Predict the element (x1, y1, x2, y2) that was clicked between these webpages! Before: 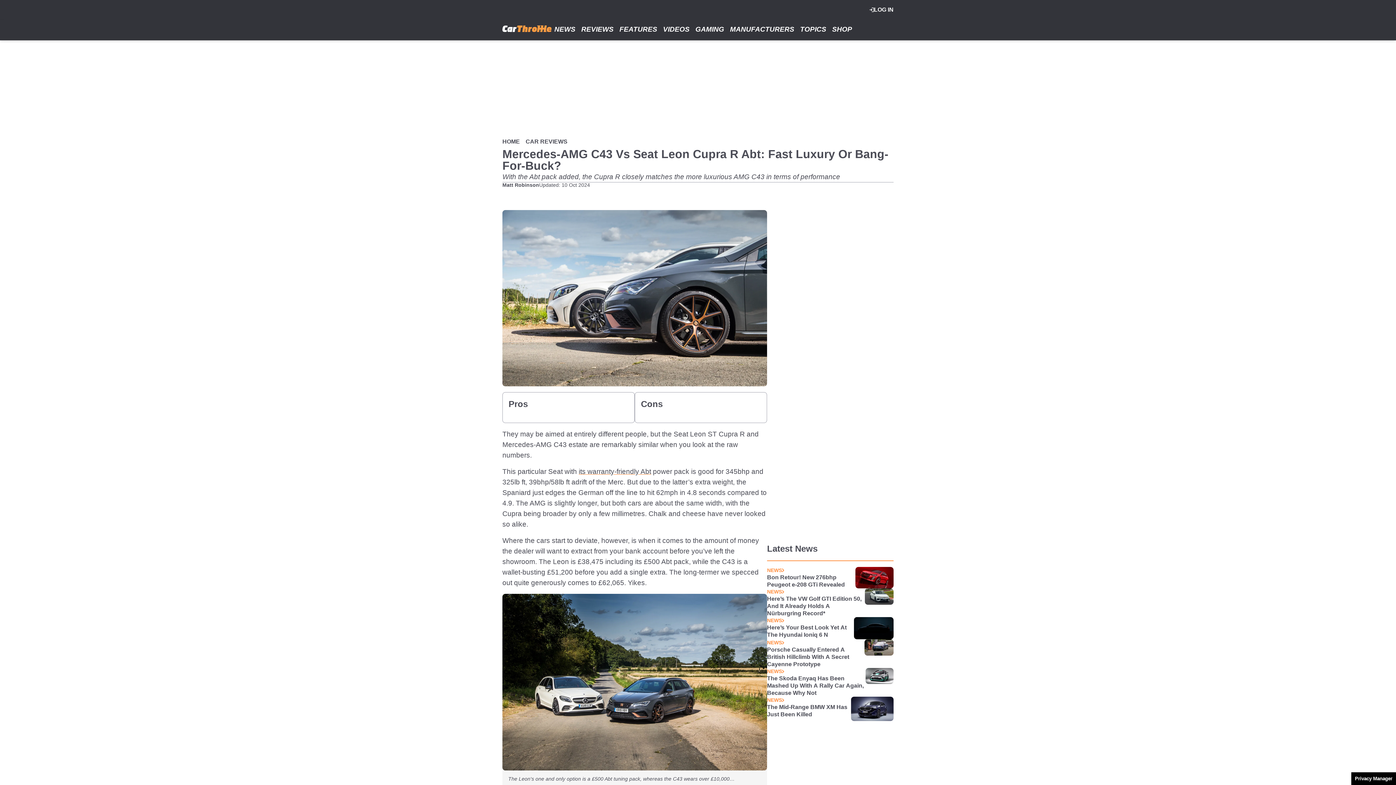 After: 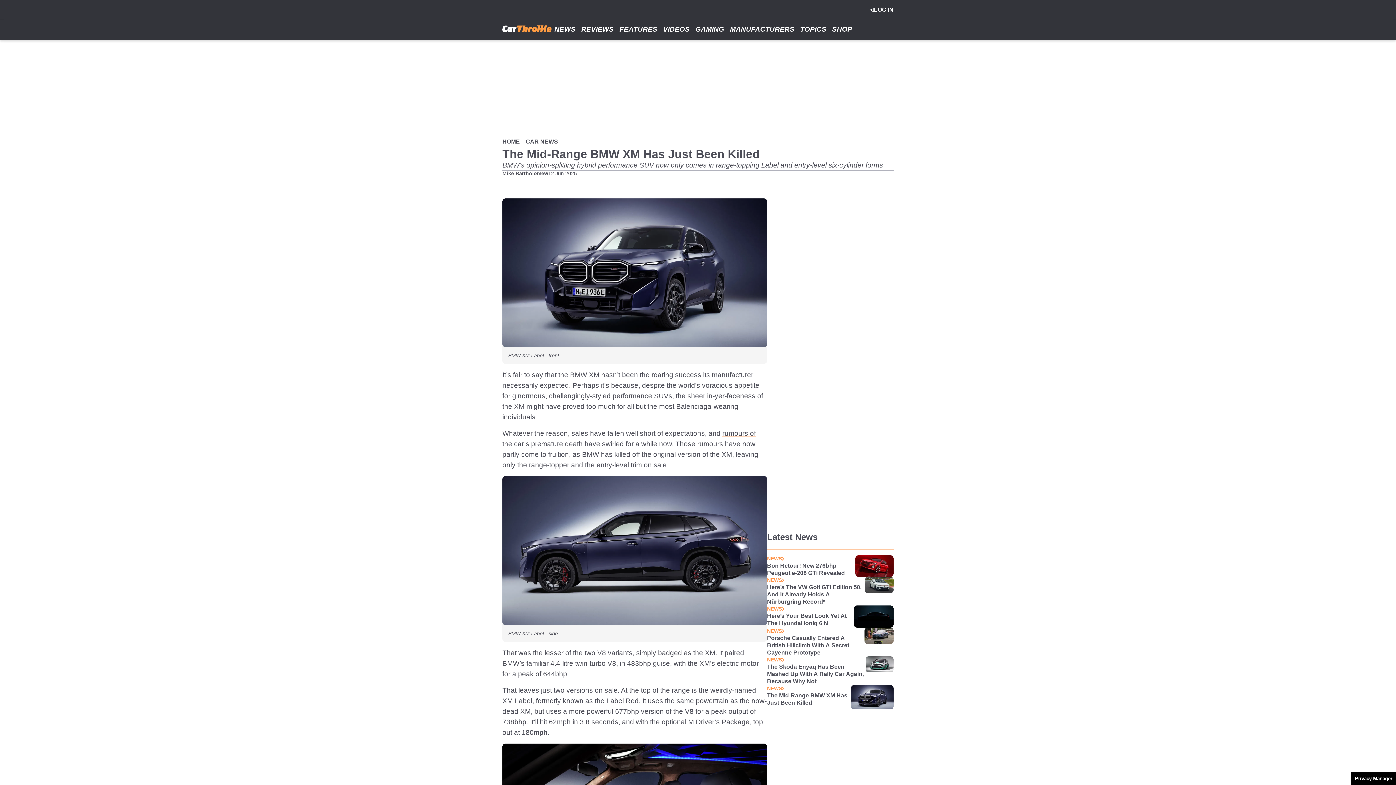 Action: bbox: (851, 697, 893, 721)